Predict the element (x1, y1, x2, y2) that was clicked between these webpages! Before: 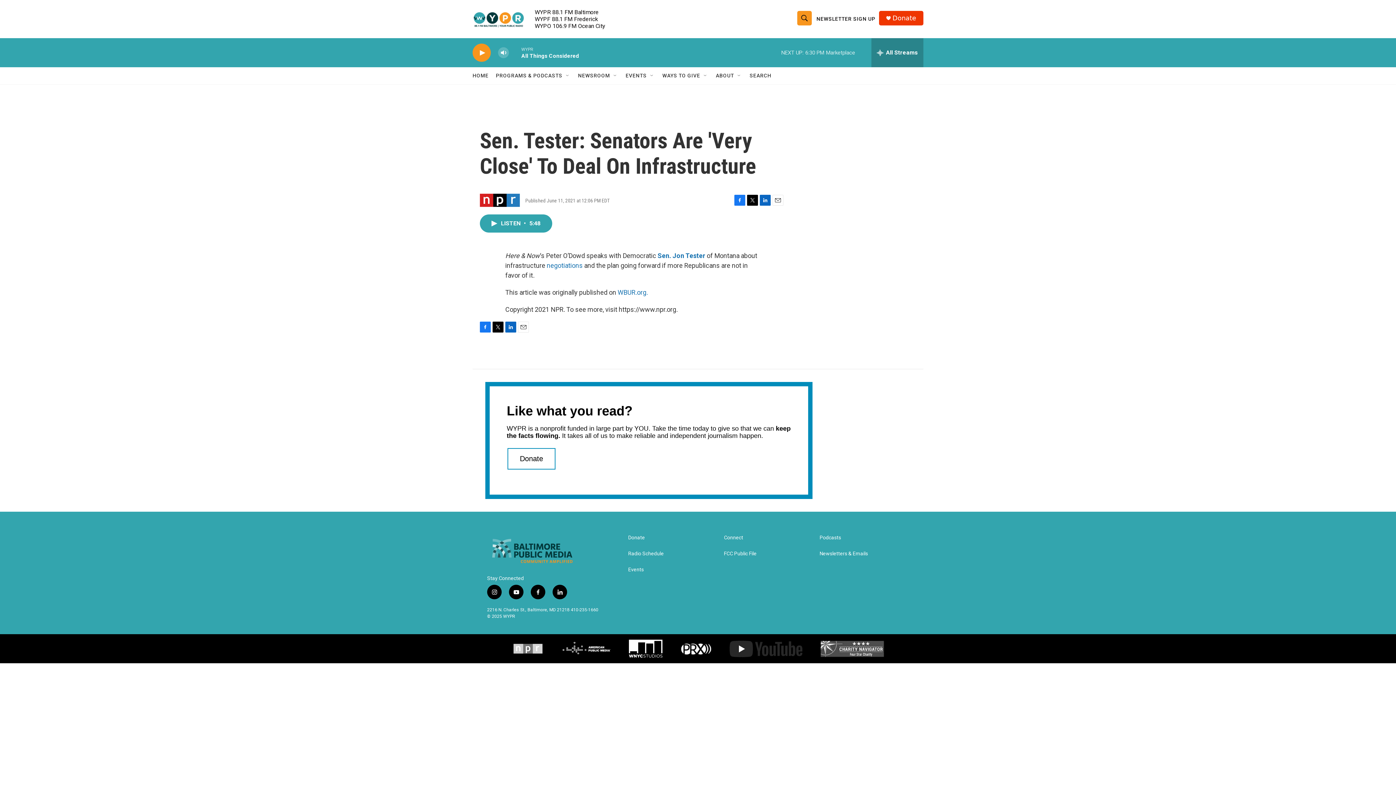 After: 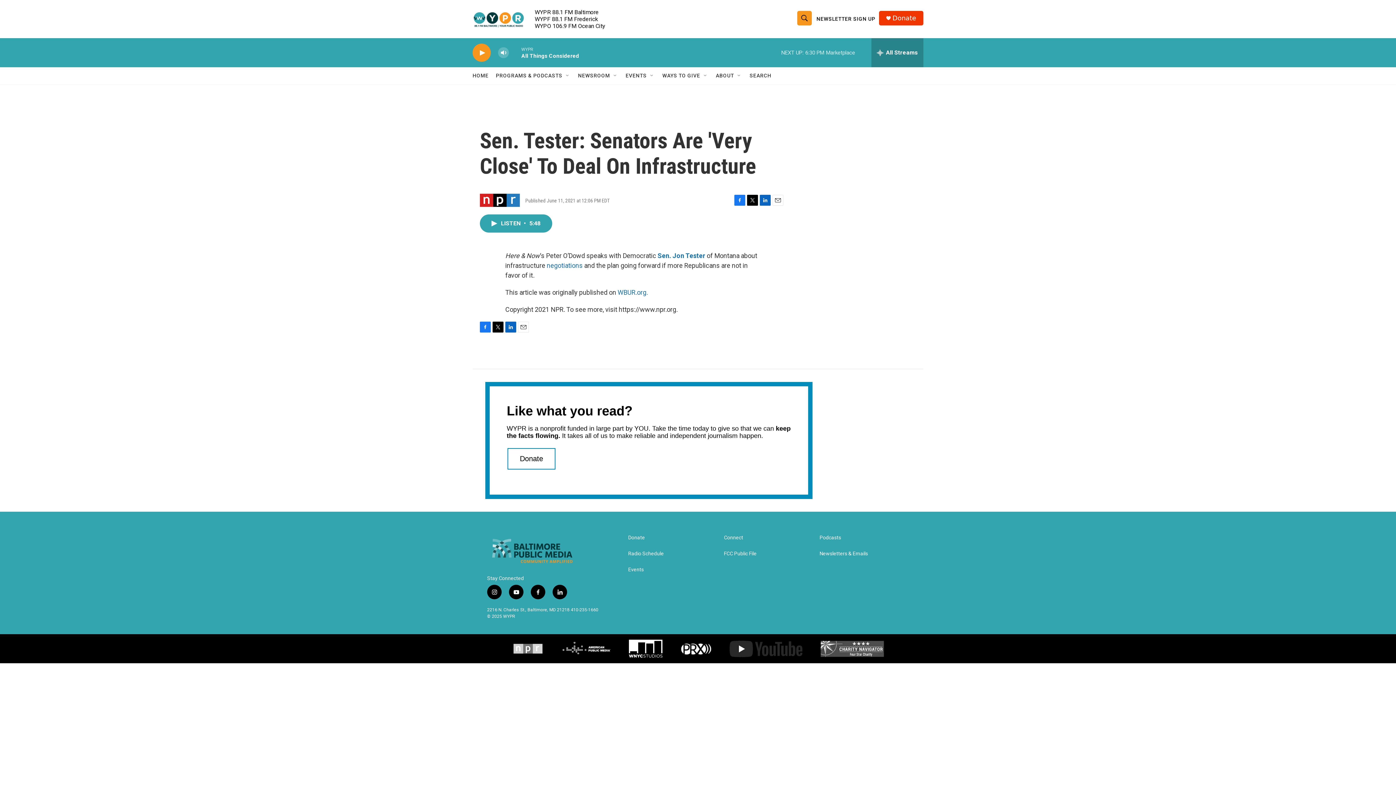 Action: label: NEWSLETTER SIGN UP bbox: (816, 10, 875, 27)